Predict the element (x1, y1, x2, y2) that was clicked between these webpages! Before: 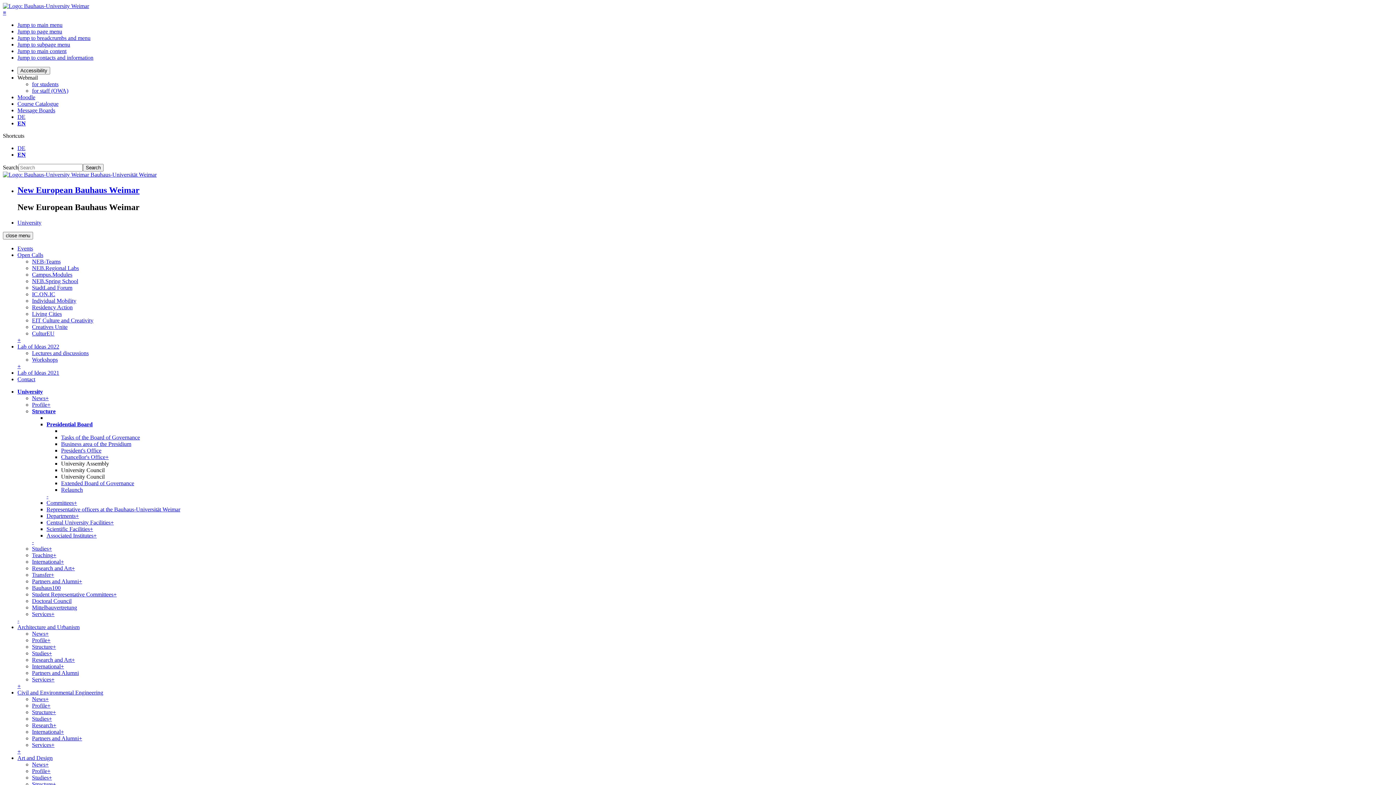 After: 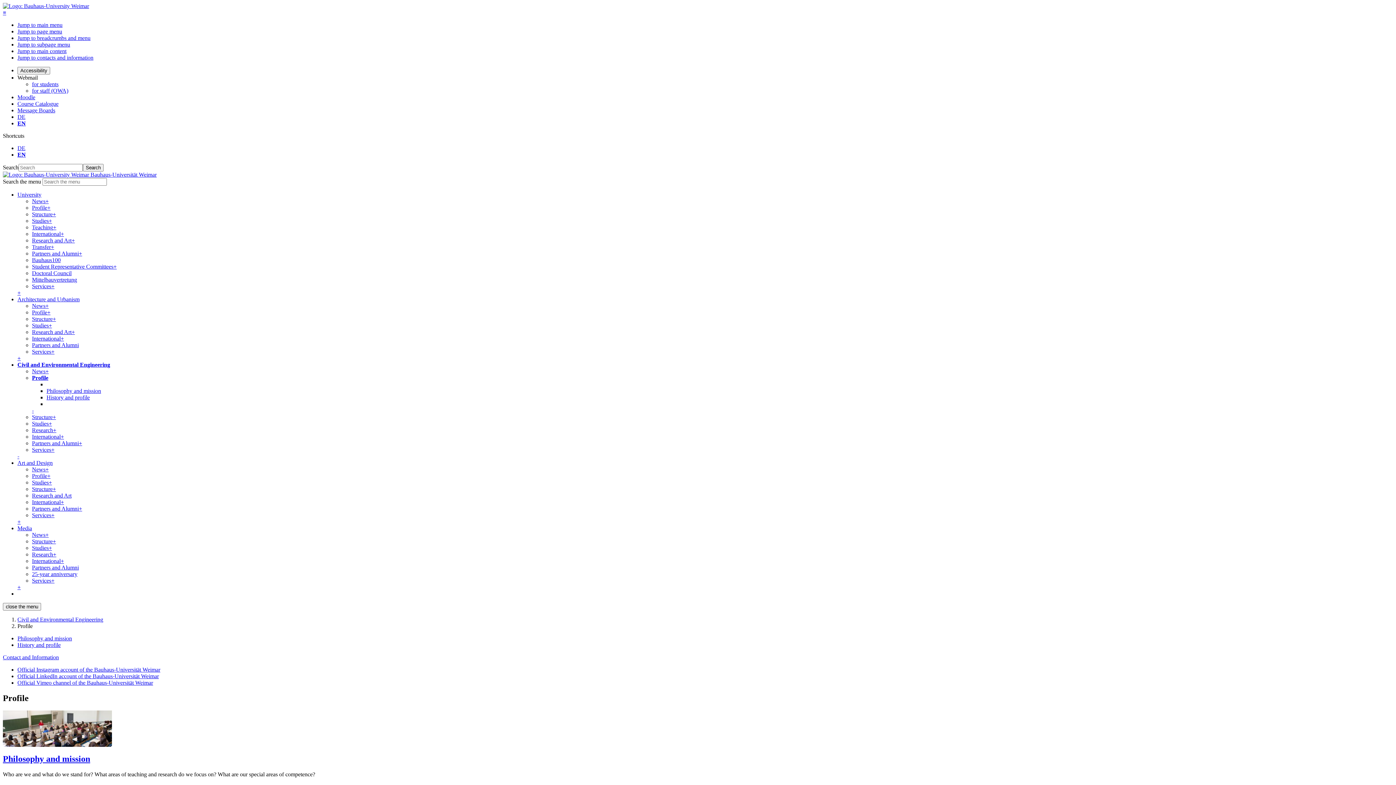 Action: bbox: (32, 702, 47, 708) label: Profile